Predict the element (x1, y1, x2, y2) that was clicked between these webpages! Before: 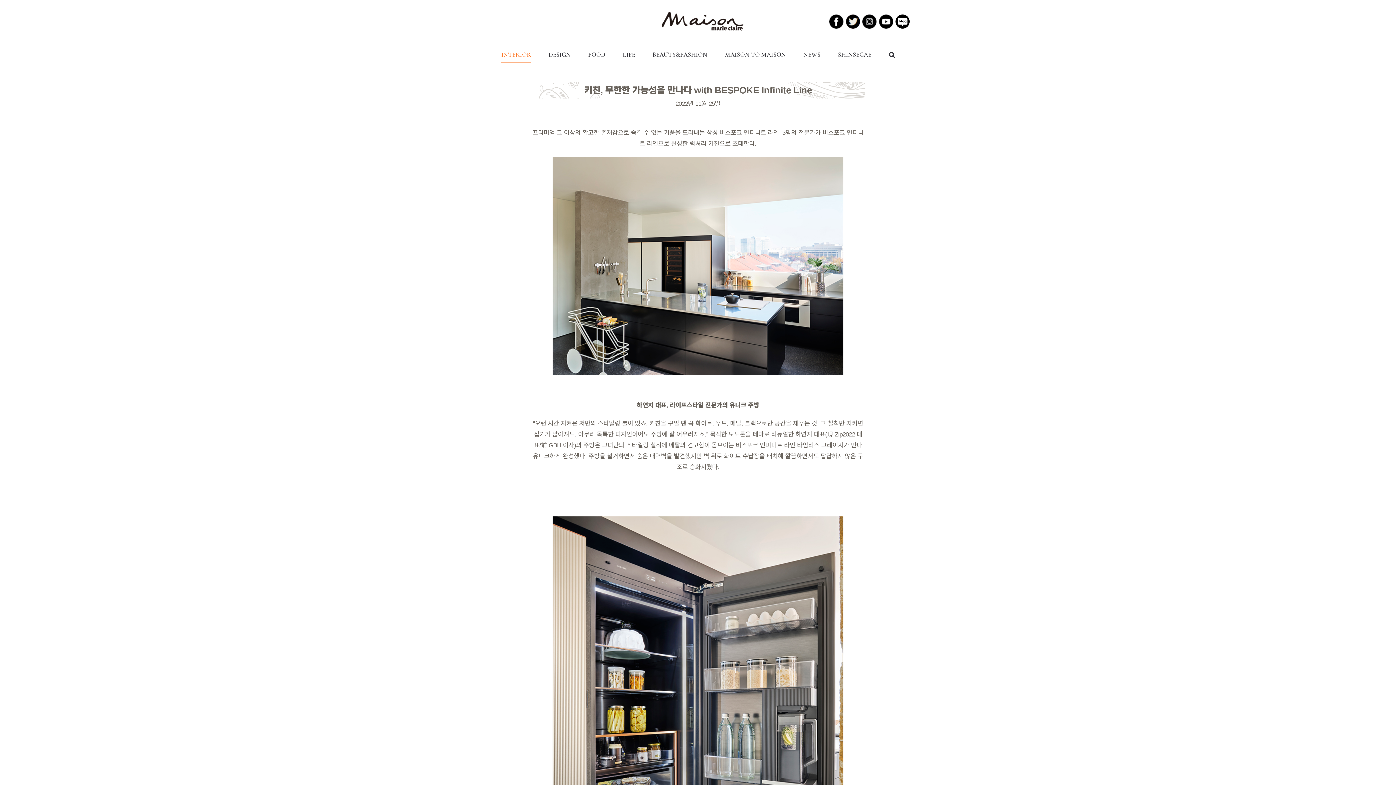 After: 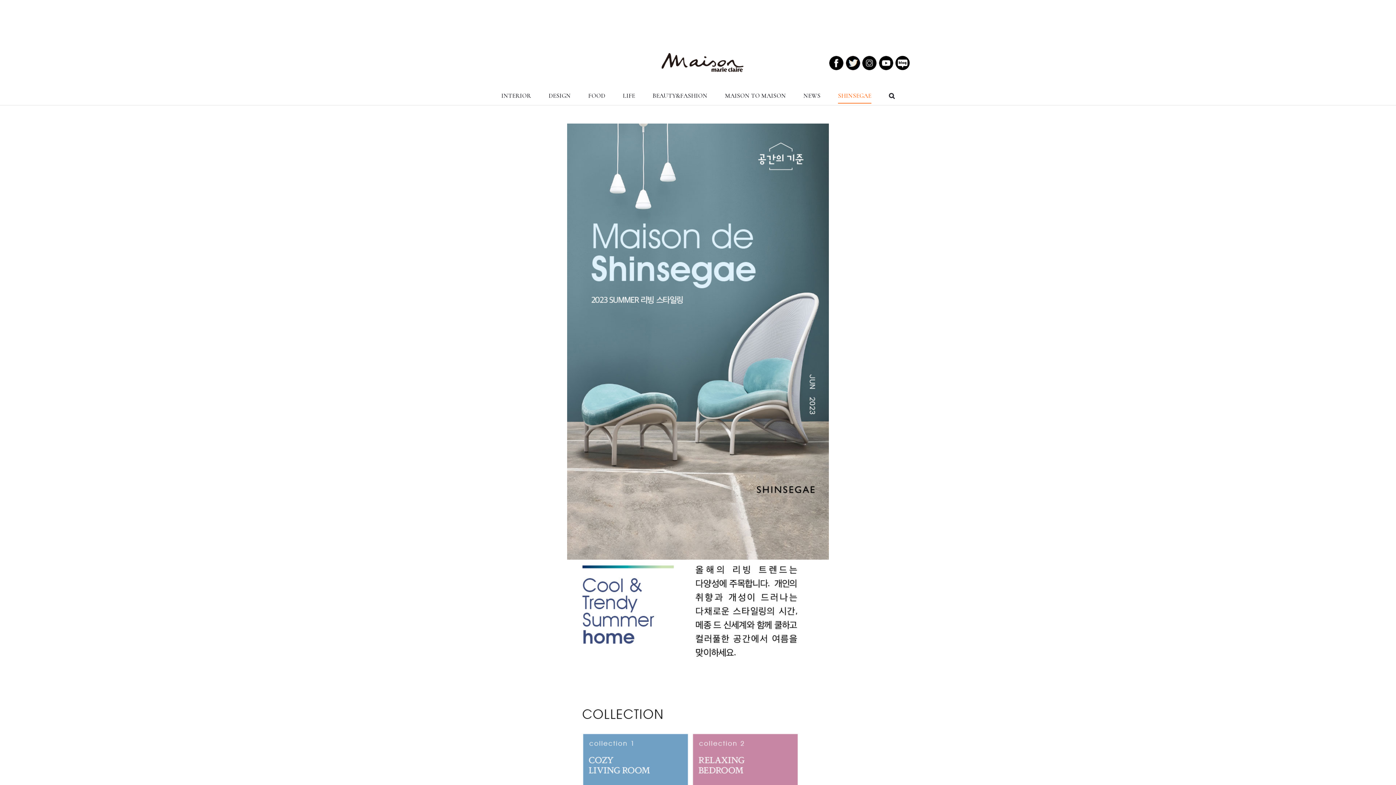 Action: bbox: (838, 45, 871, 63) label: SHINSEGAE